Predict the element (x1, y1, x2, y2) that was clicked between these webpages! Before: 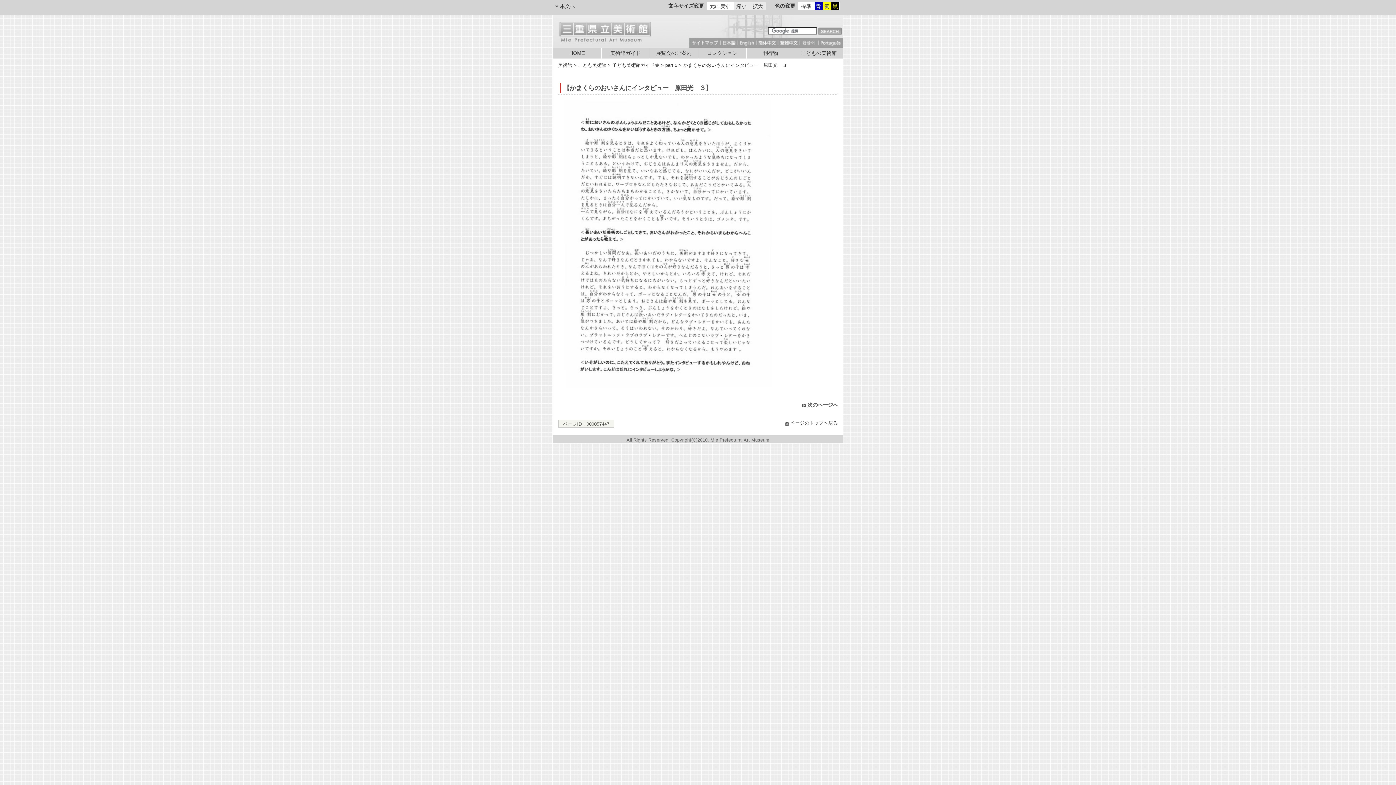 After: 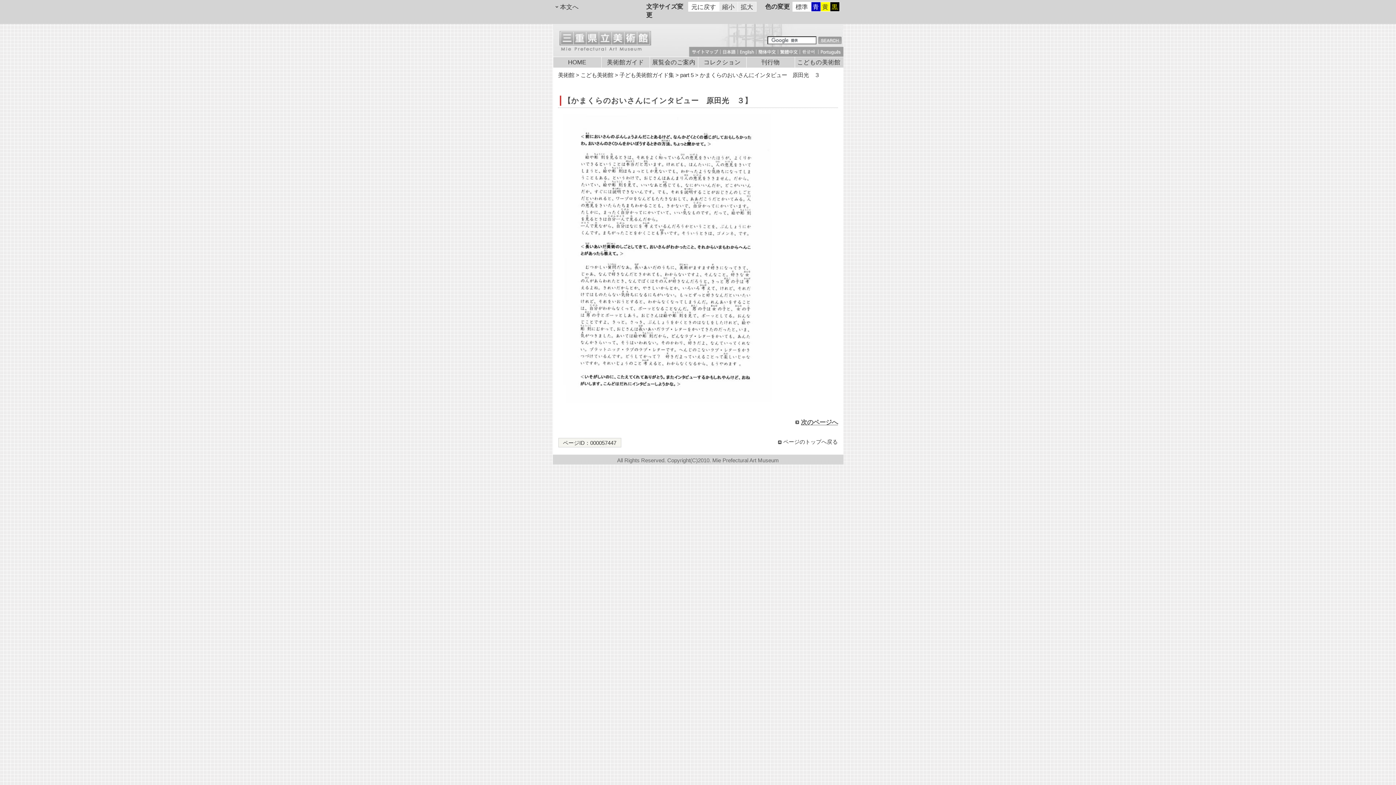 Action: bbox: (750, 2, 766, 9) label: 拡大